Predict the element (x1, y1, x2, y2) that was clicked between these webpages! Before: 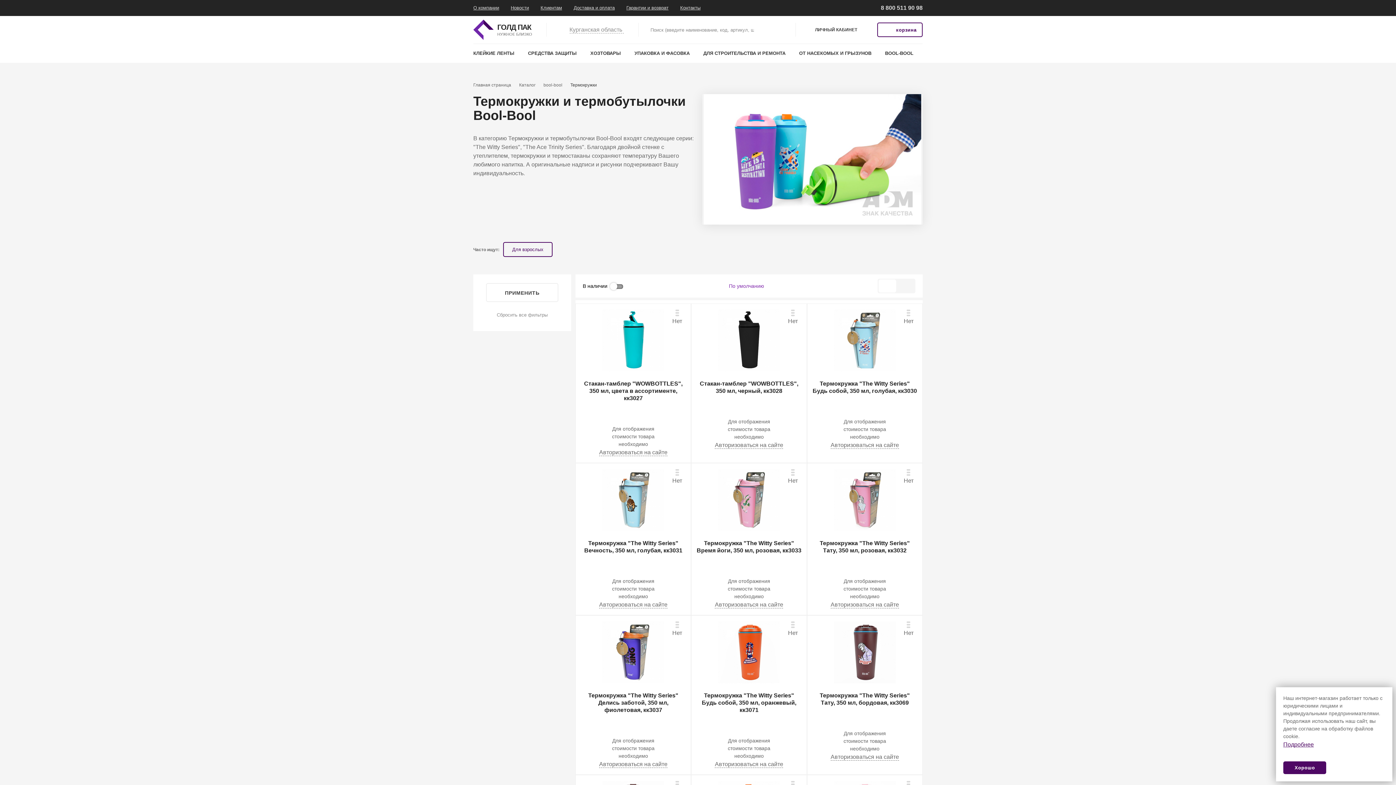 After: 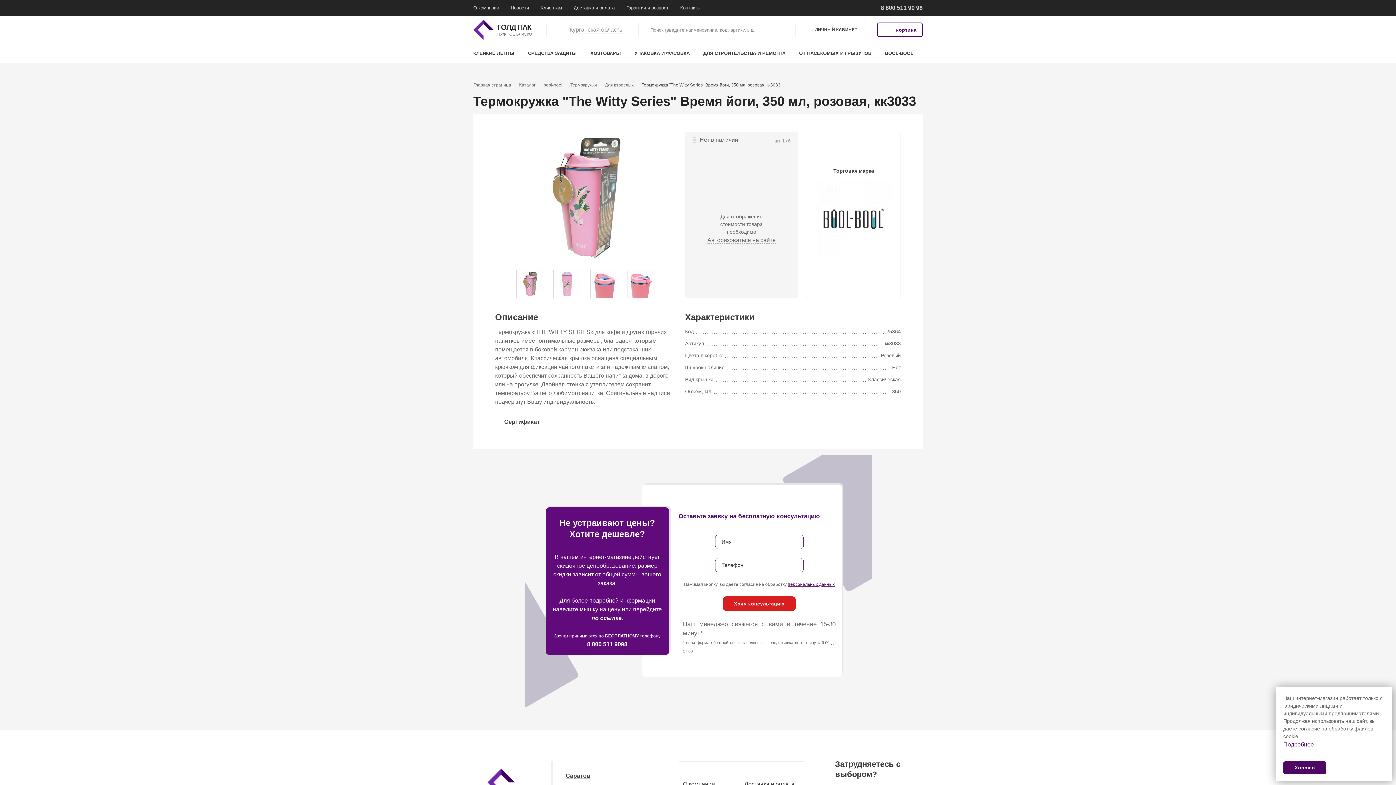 Action: bbox: (718, 469, 780, 531)